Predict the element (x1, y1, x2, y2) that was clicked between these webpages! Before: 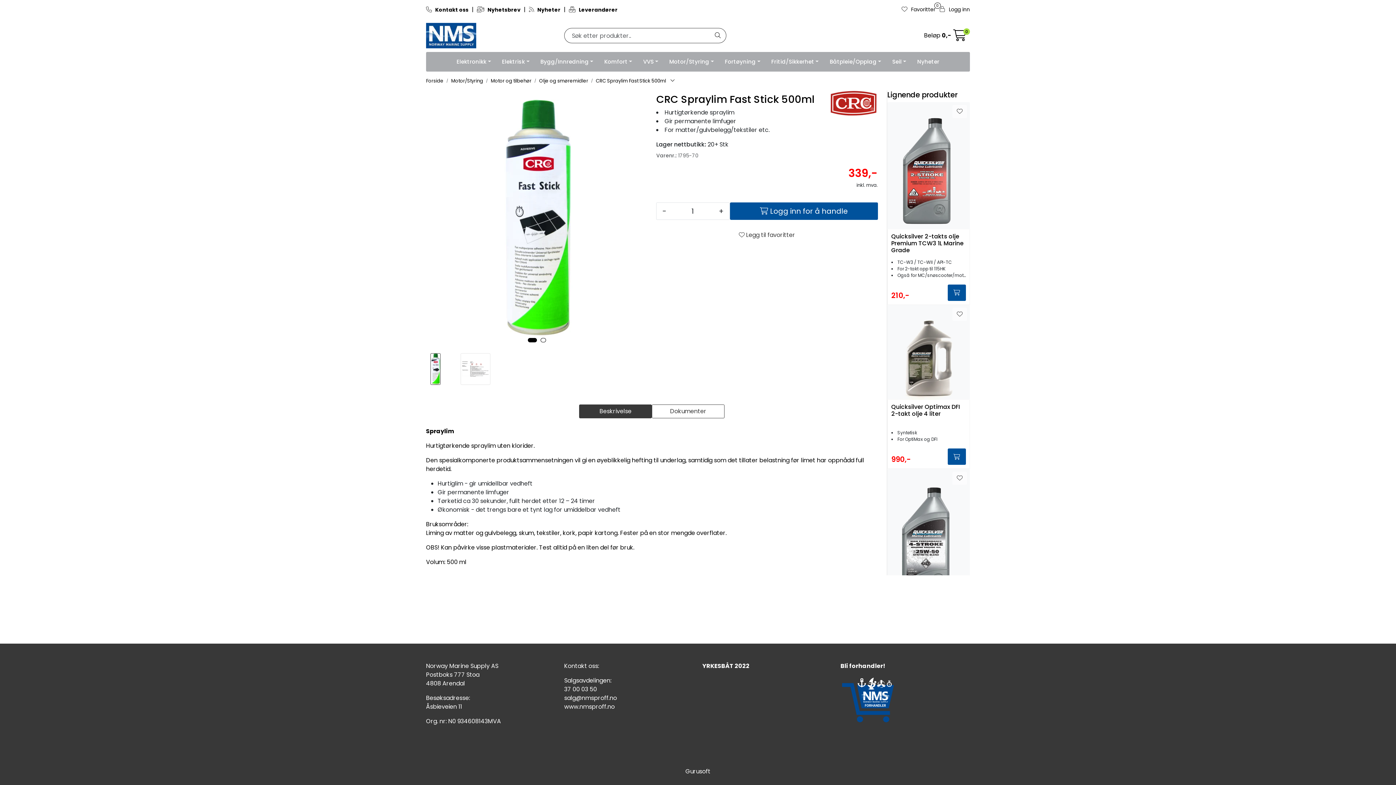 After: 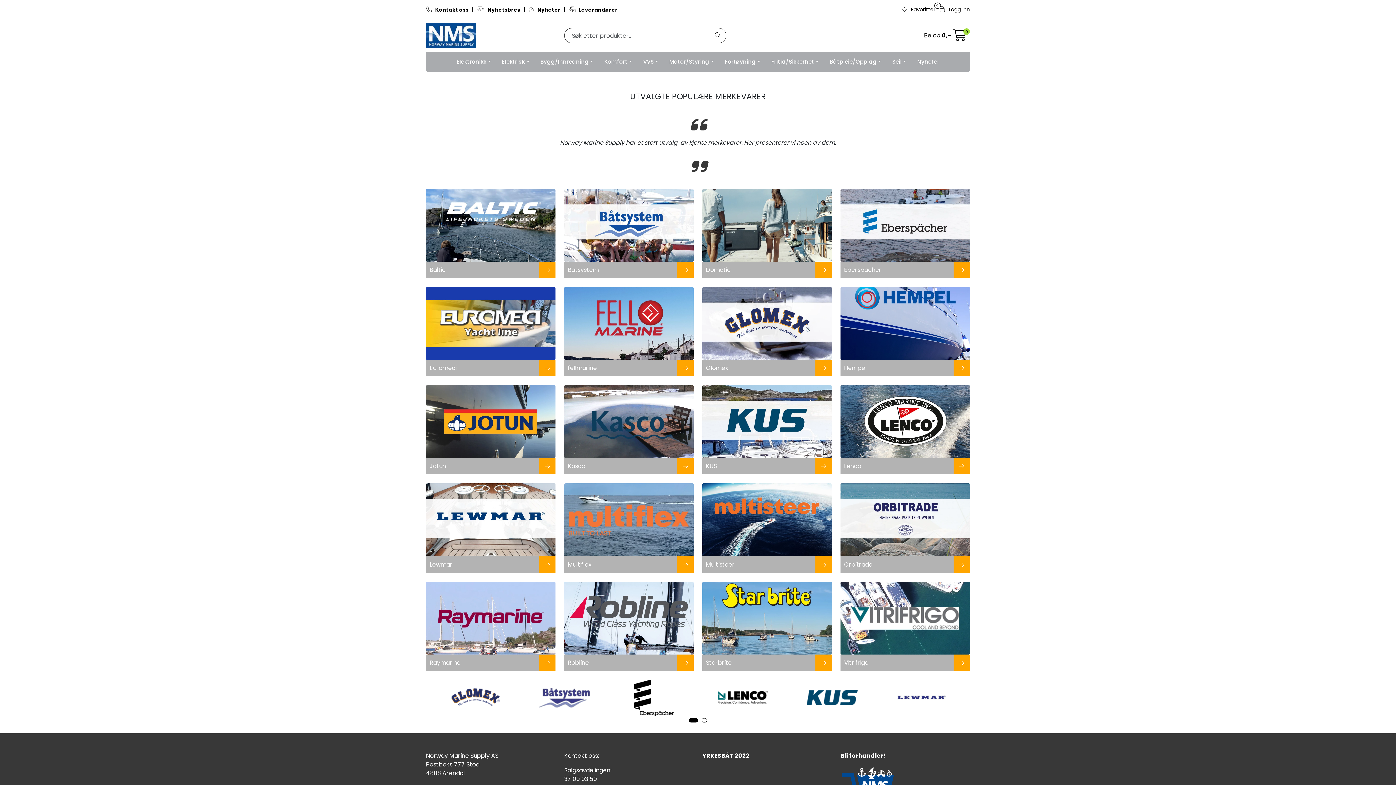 Action: label:  Leverandører bbox: (569, 6, 617, 13)